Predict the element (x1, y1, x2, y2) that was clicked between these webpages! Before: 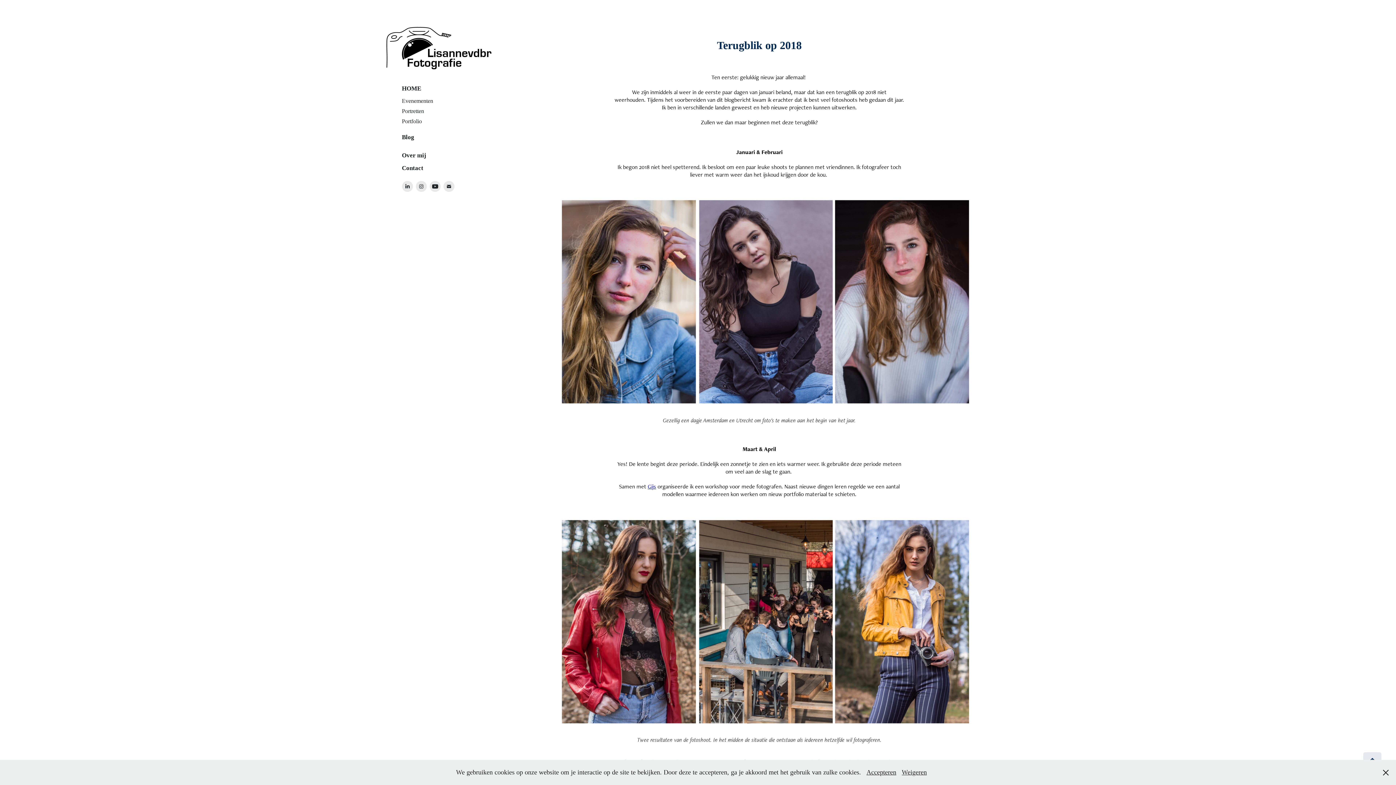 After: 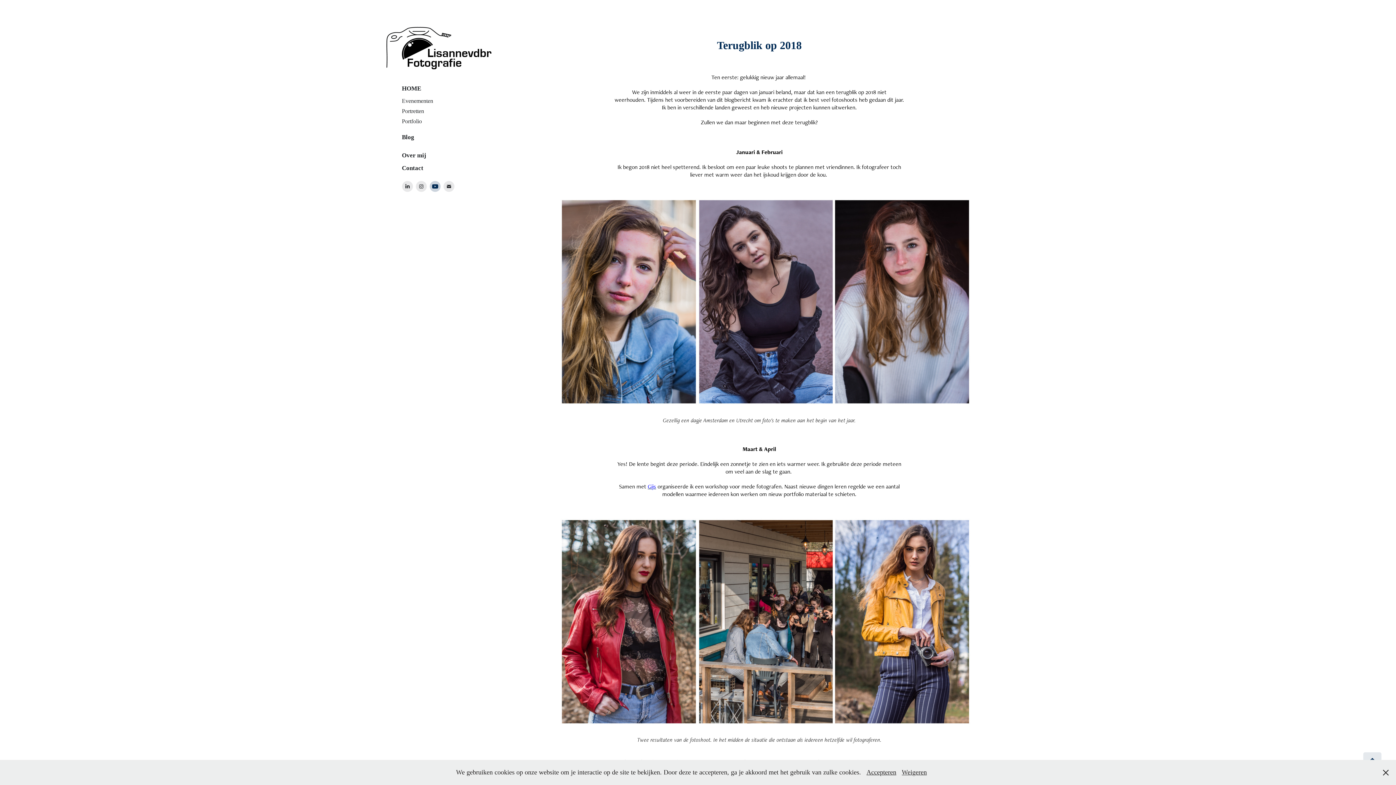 Action: bbox: (429, 181, 440, 192)